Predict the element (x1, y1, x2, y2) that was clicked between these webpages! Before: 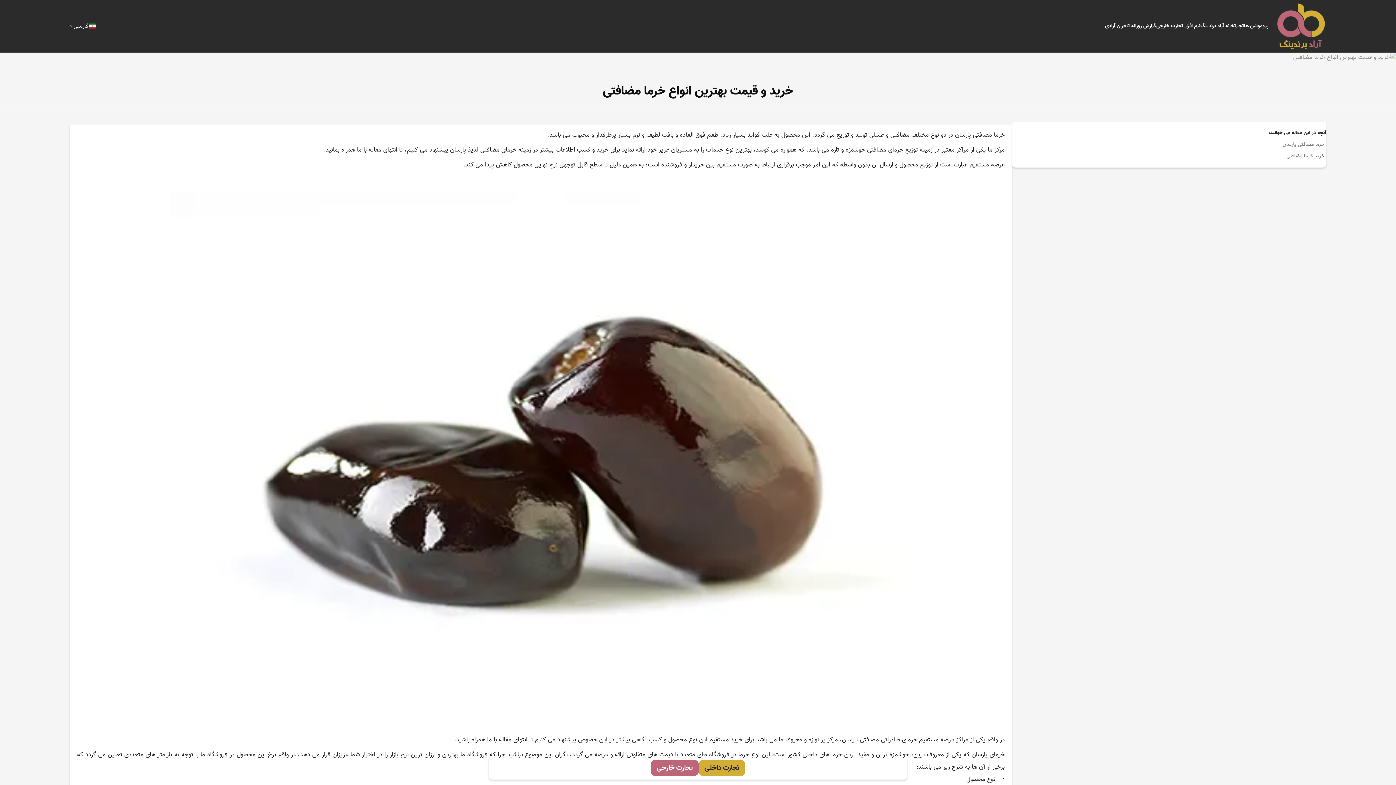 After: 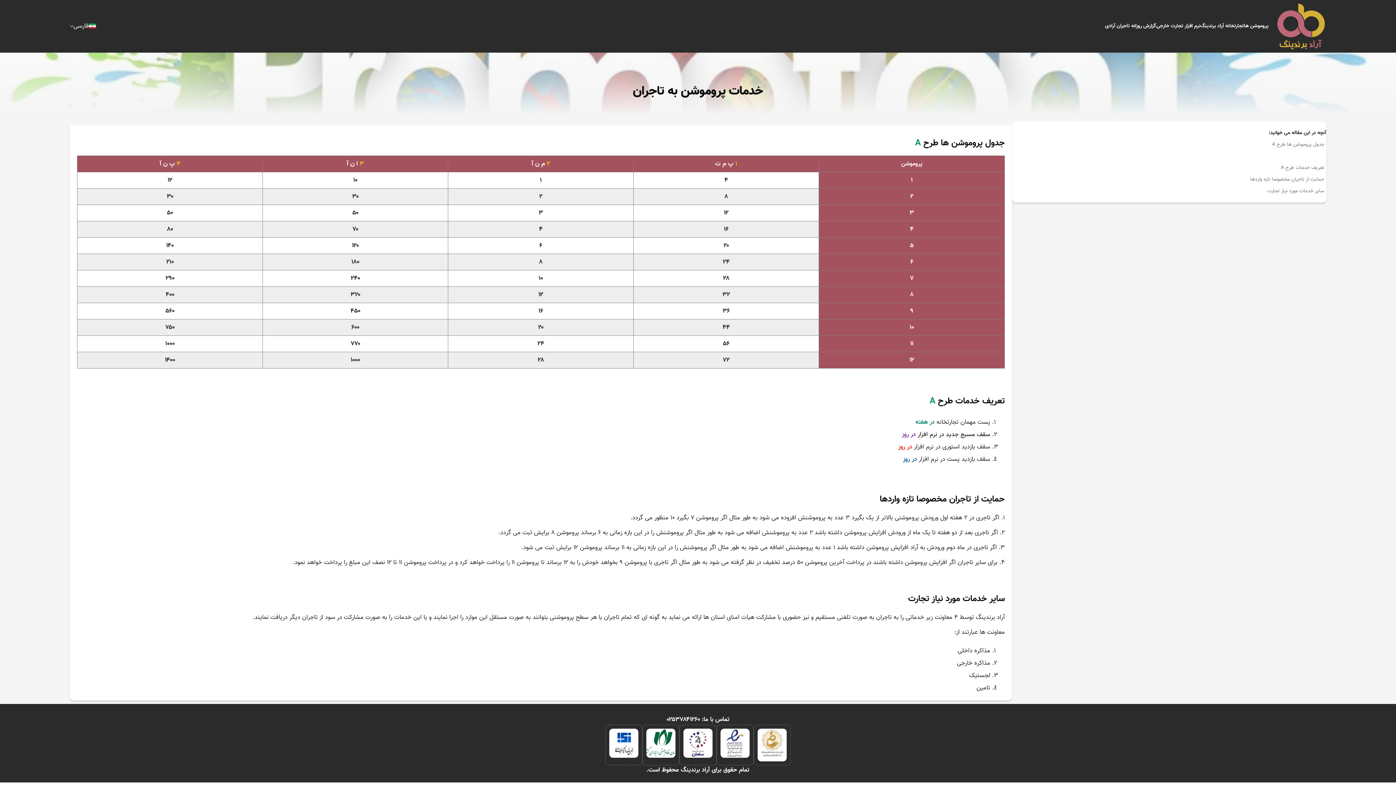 Action: bbox: (1244, 22, 1269, 30) label: پروموشن ها